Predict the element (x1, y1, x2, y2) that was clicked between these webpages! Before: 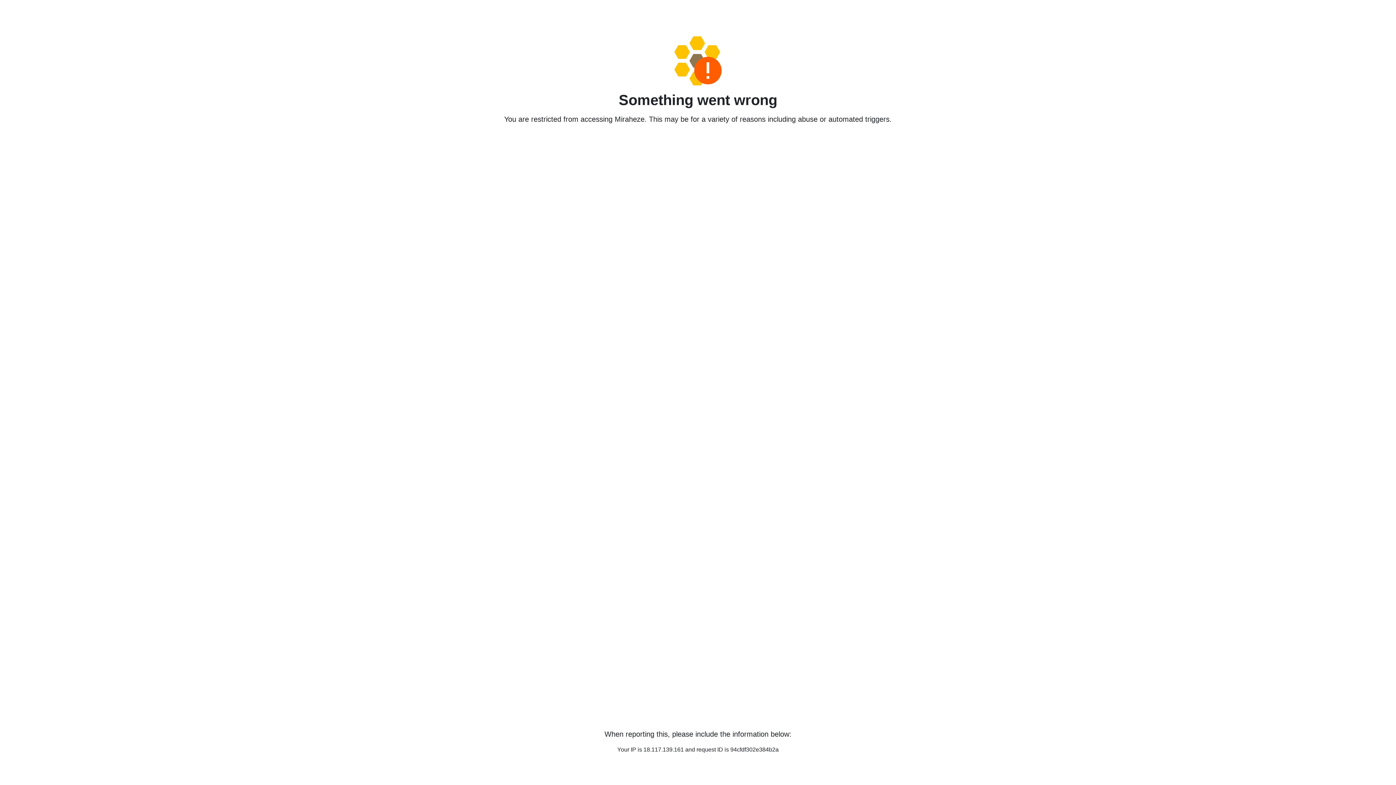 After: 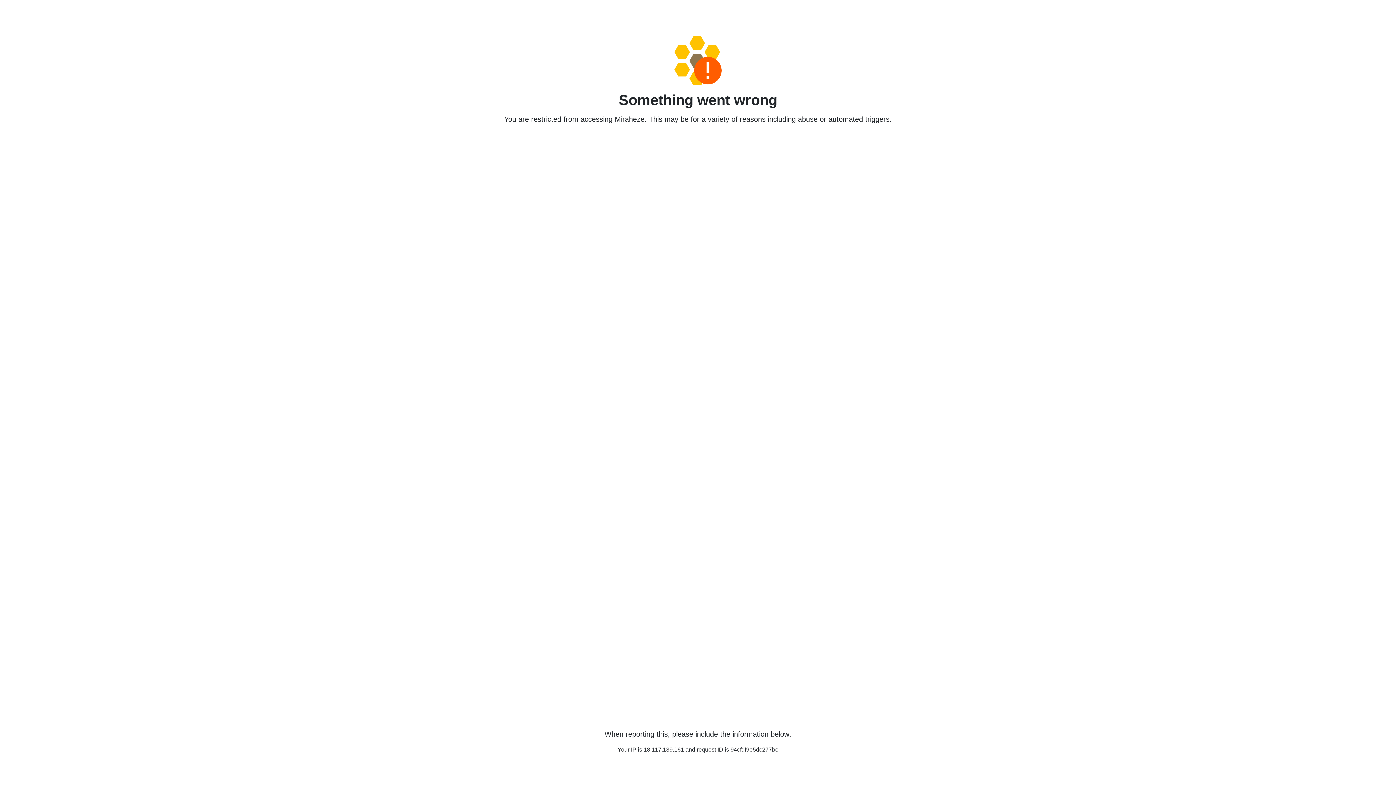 Action: bbox: (458, 36, 938, 85)